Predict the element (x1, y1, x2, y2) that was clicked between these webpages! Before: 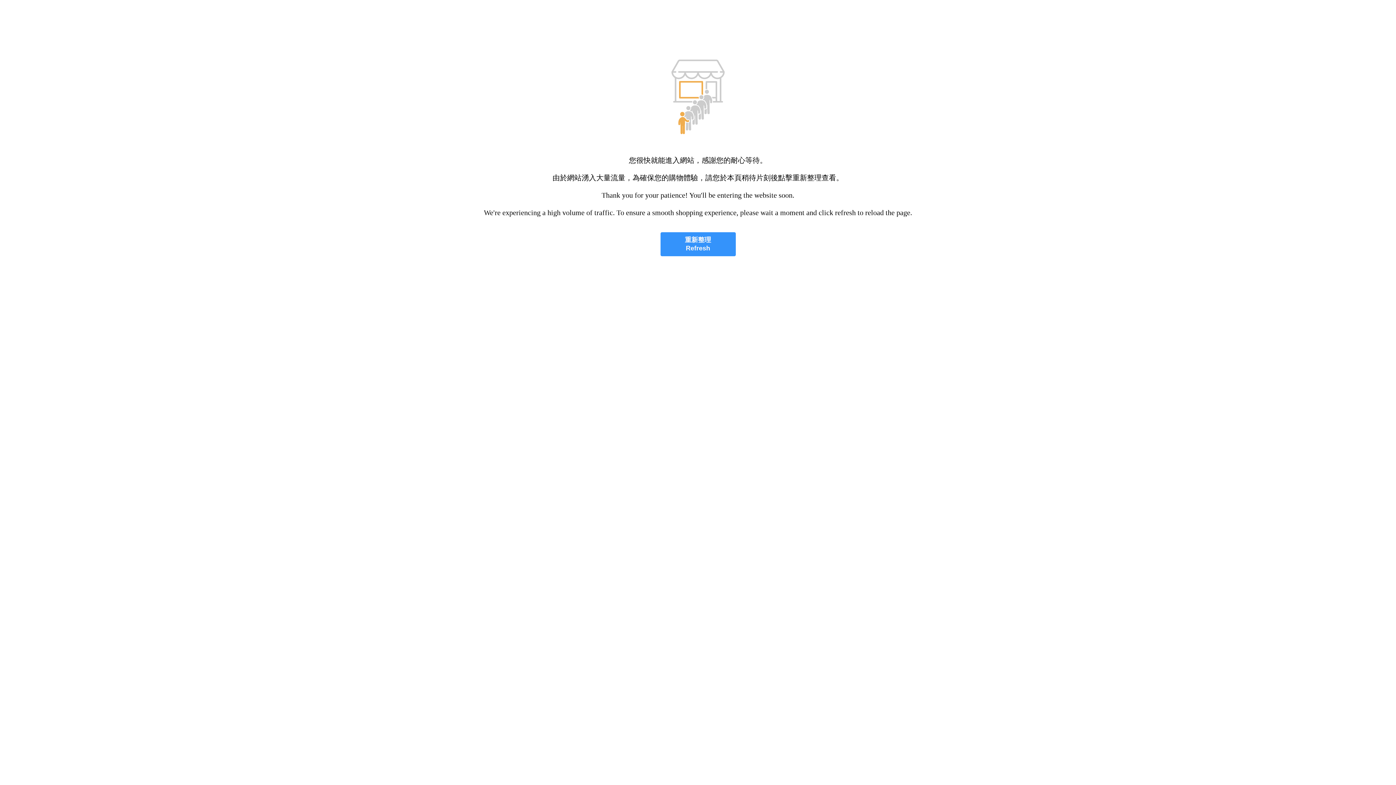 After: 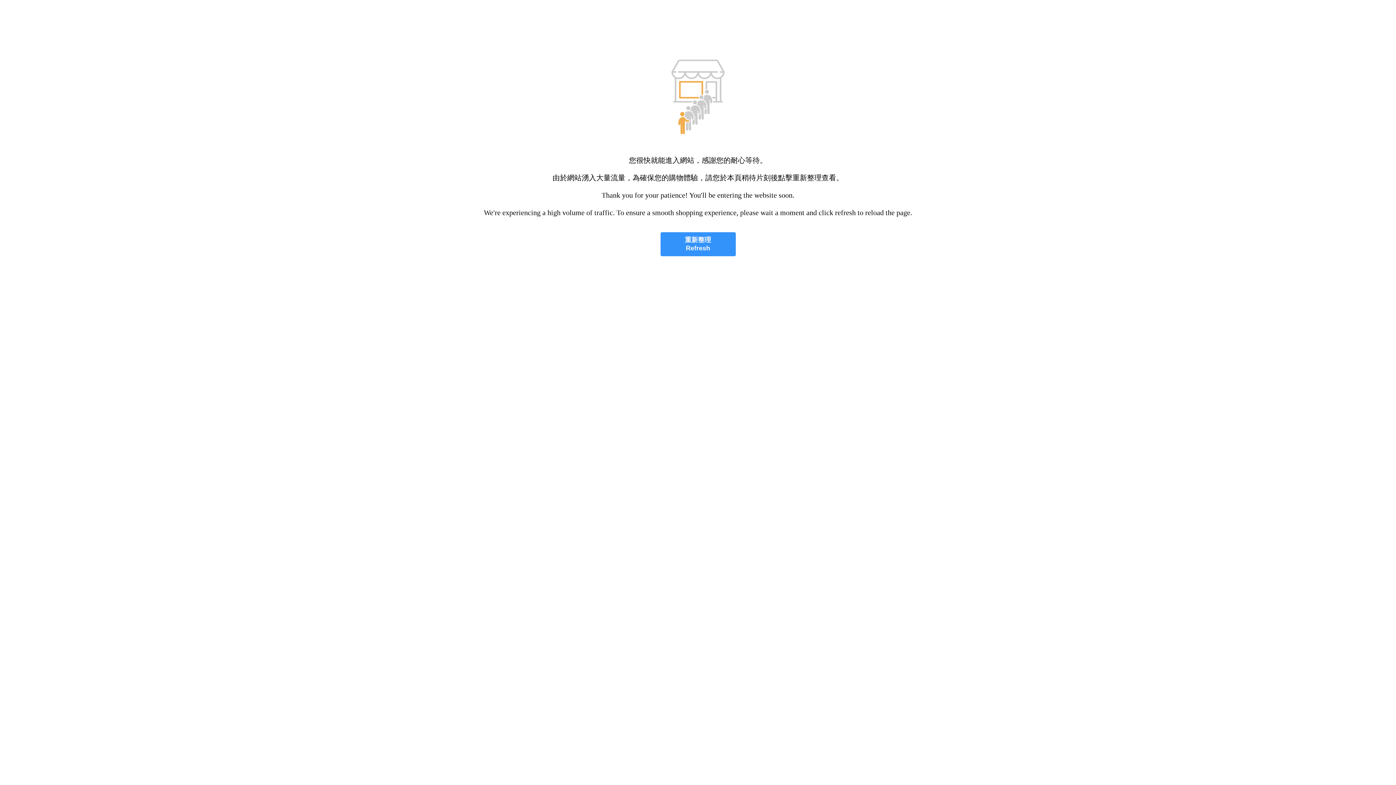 Action: bbox: (660, 232, 735, 256) label: 重新整理
Refresh